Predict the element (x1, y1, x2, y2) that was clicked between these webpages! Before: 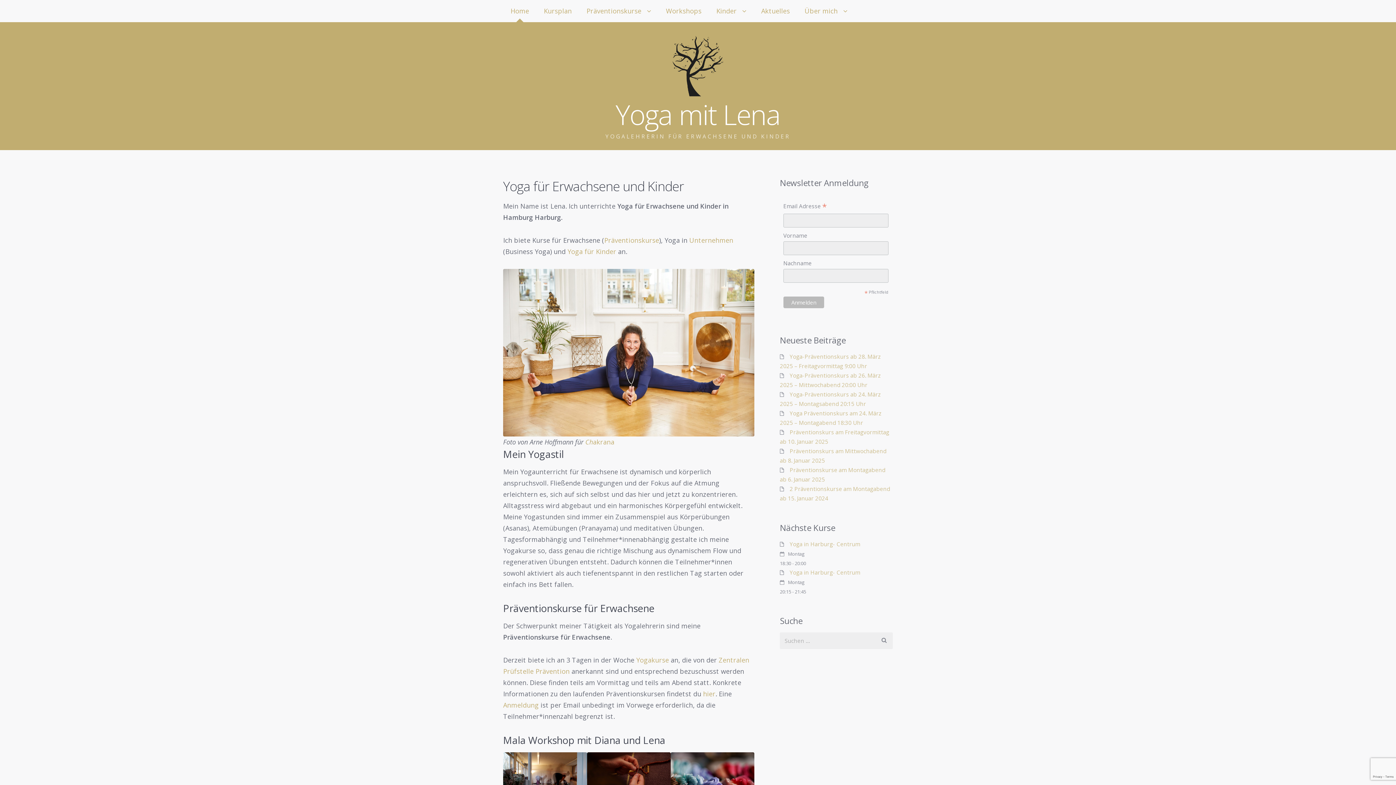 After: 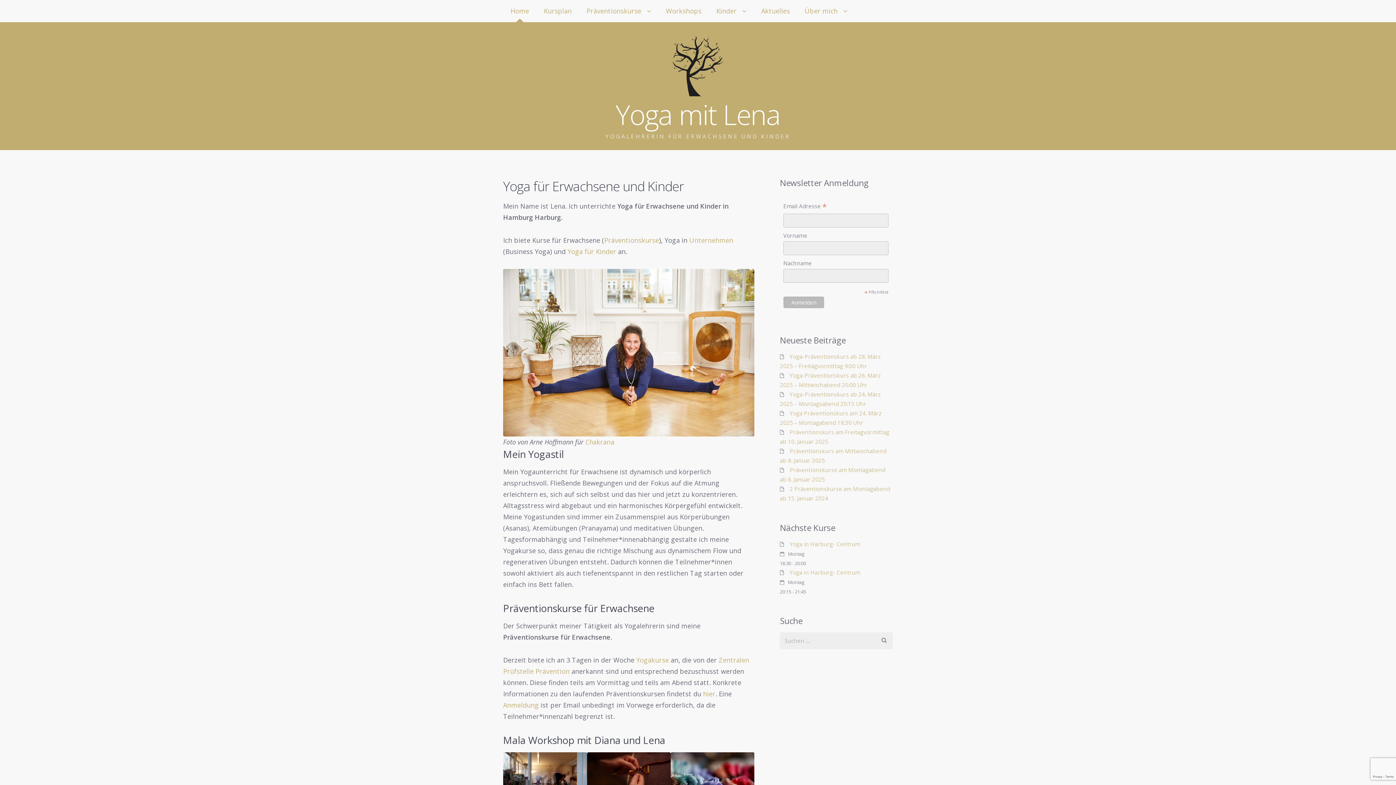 Action: label: Home bbox: (503, 0, 536, 22)